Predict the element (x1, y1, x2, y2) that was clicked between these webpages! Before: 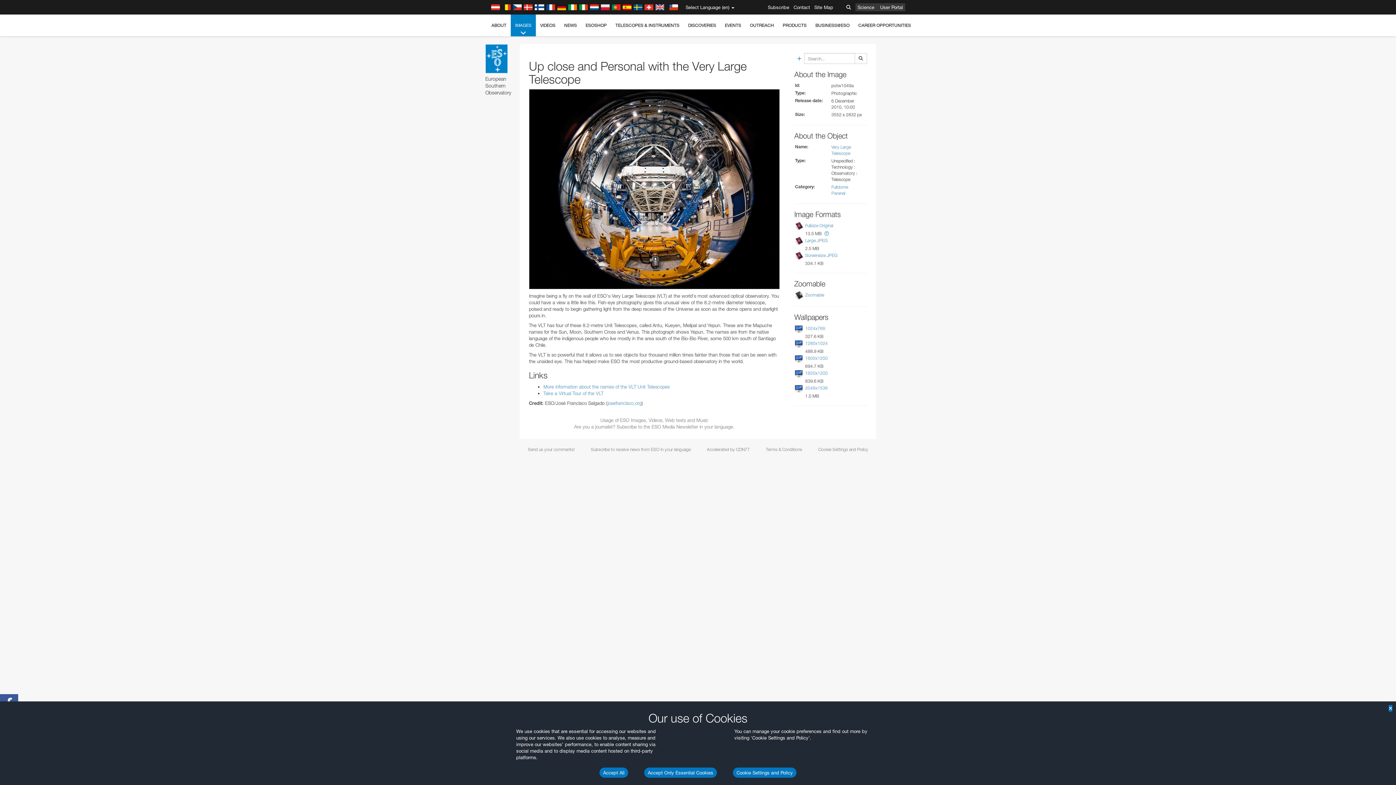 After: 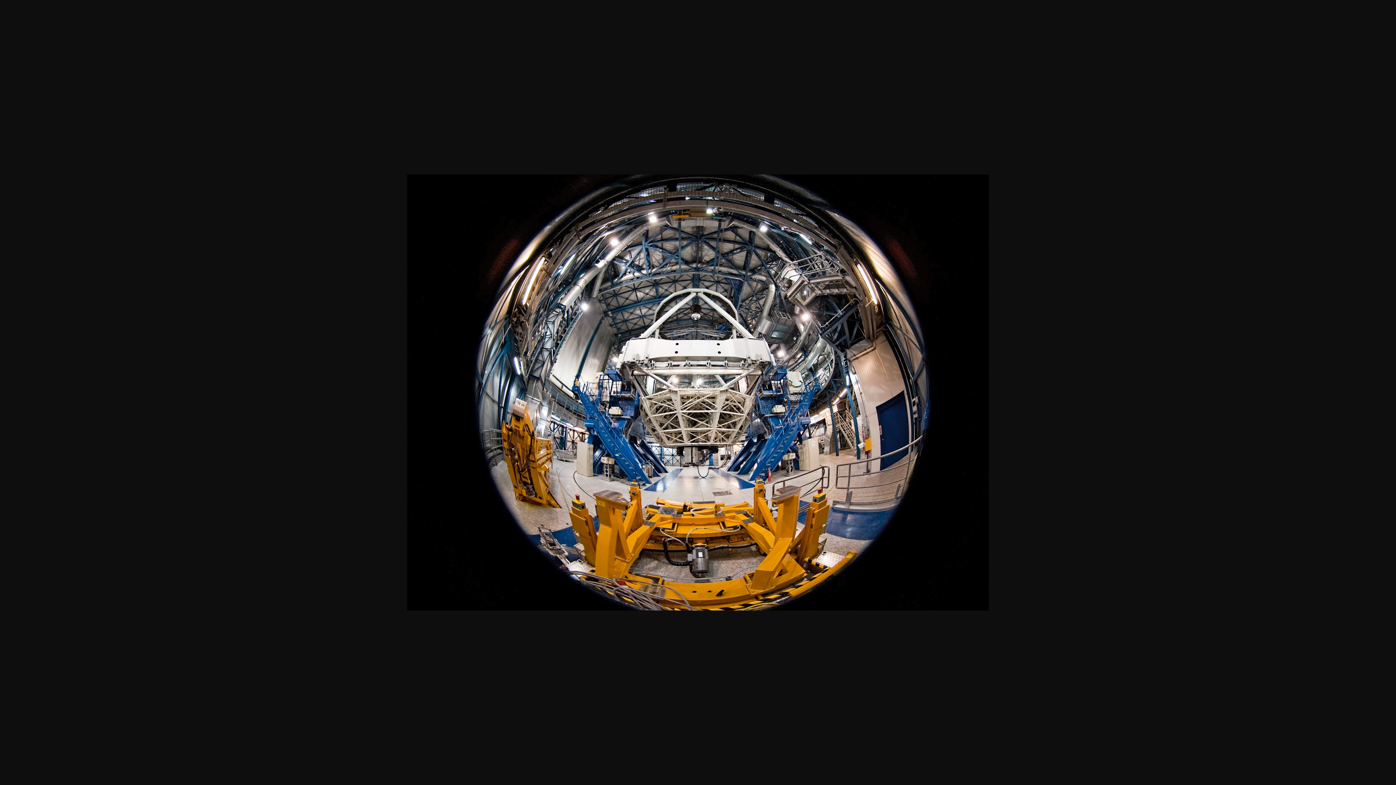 Action: bbox: (805, 355, 828, 361) label: 1600x1200